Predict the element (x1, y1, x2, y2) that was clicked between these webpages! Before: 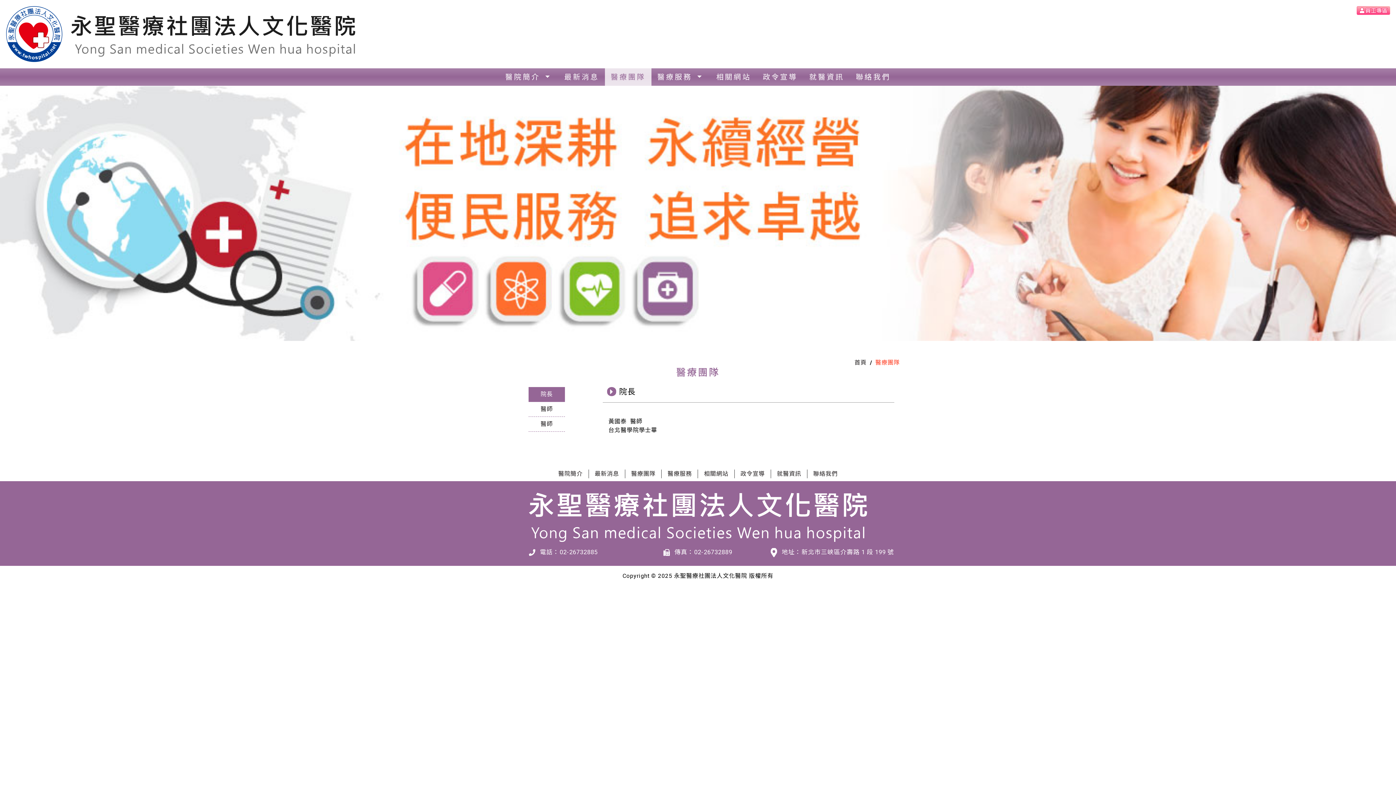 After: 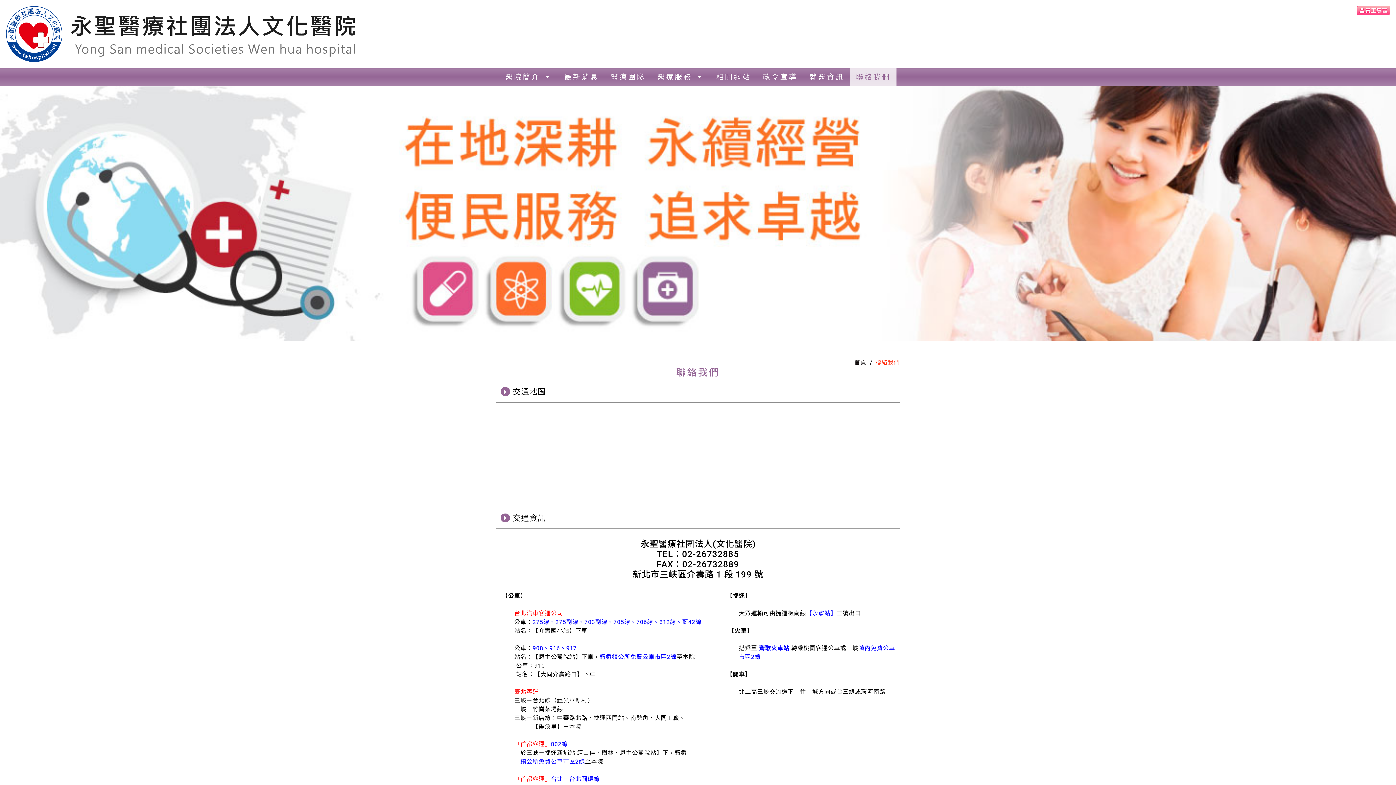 Action: bbox: (850, 68, 896, 85) label: 聯絡我們